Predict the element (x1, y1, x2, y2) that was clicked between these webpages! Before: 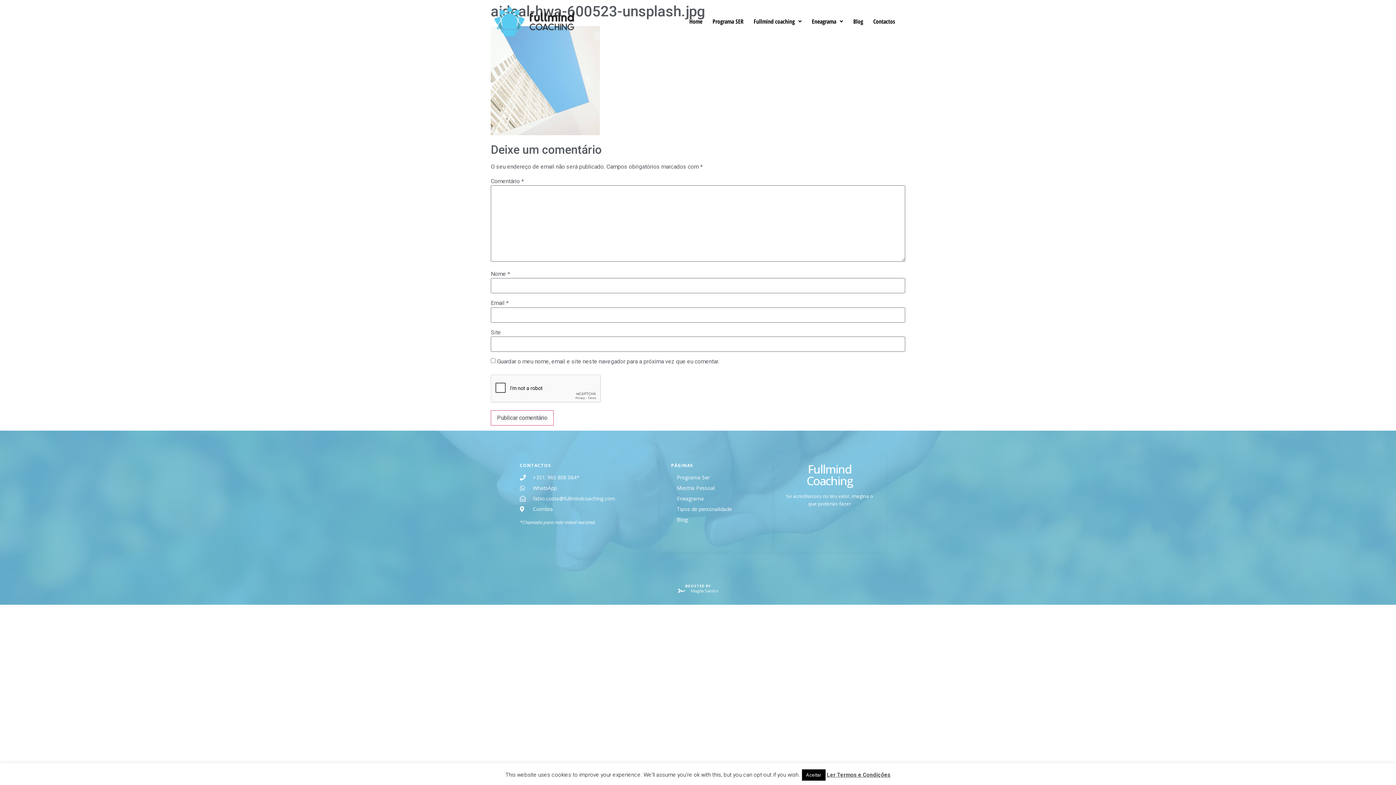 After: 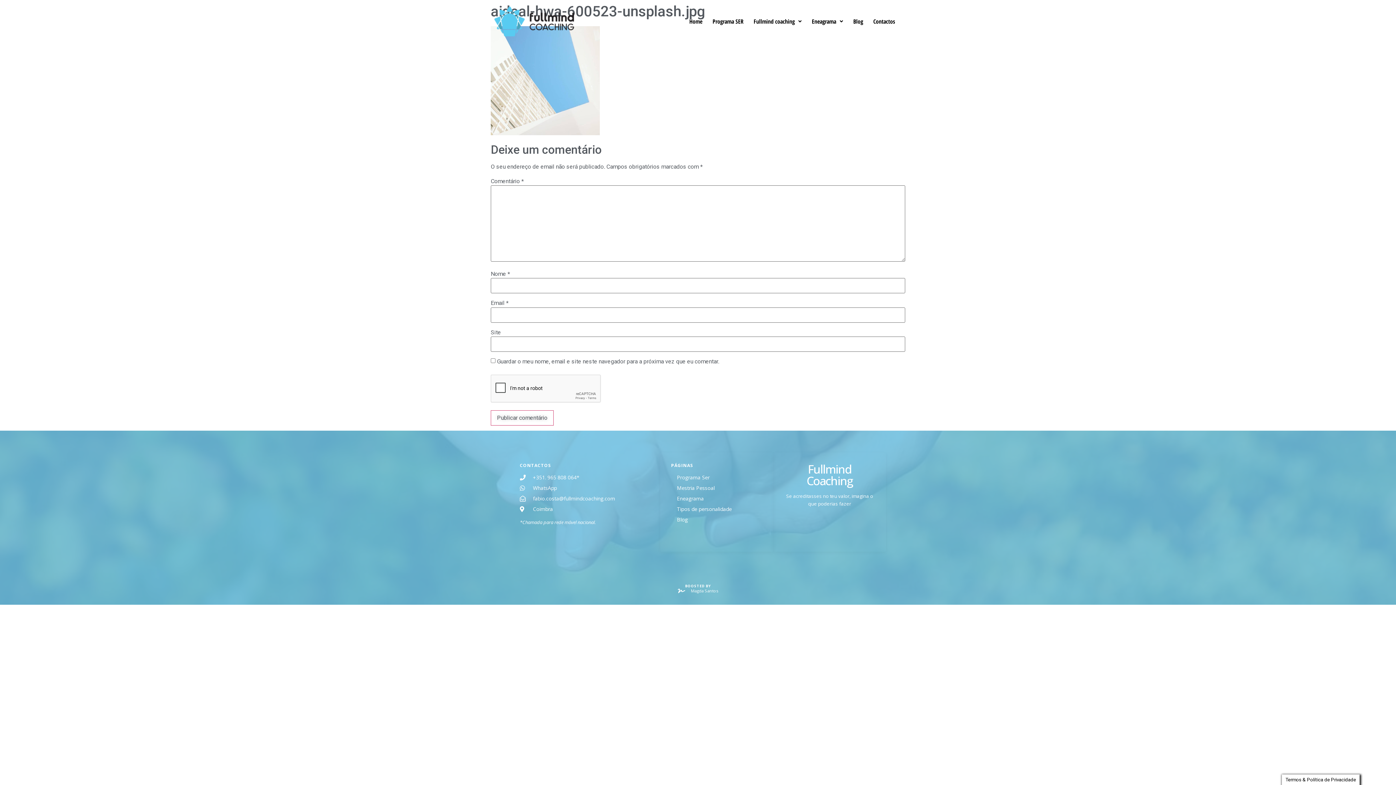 Action: label: Aceitar bbox: (802, 769, 825, 781)